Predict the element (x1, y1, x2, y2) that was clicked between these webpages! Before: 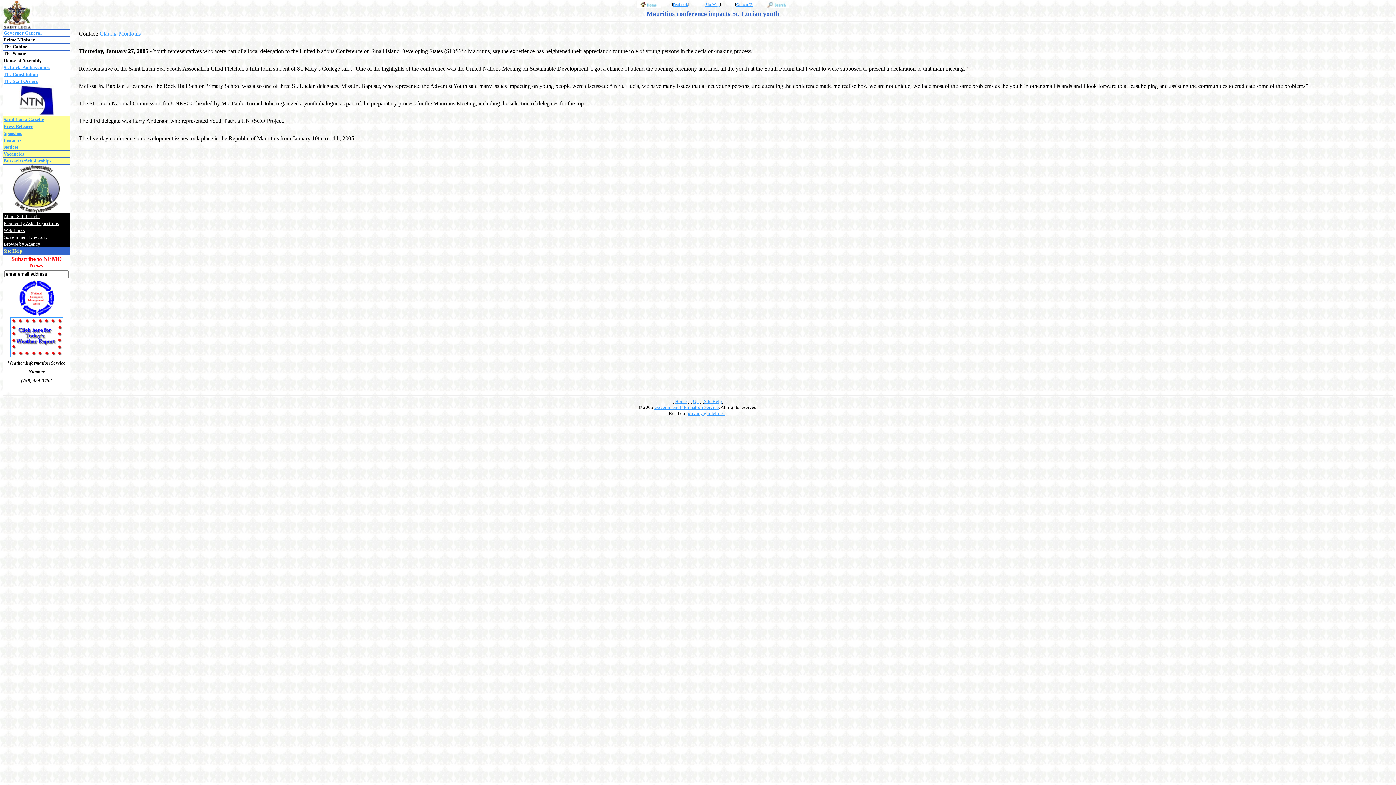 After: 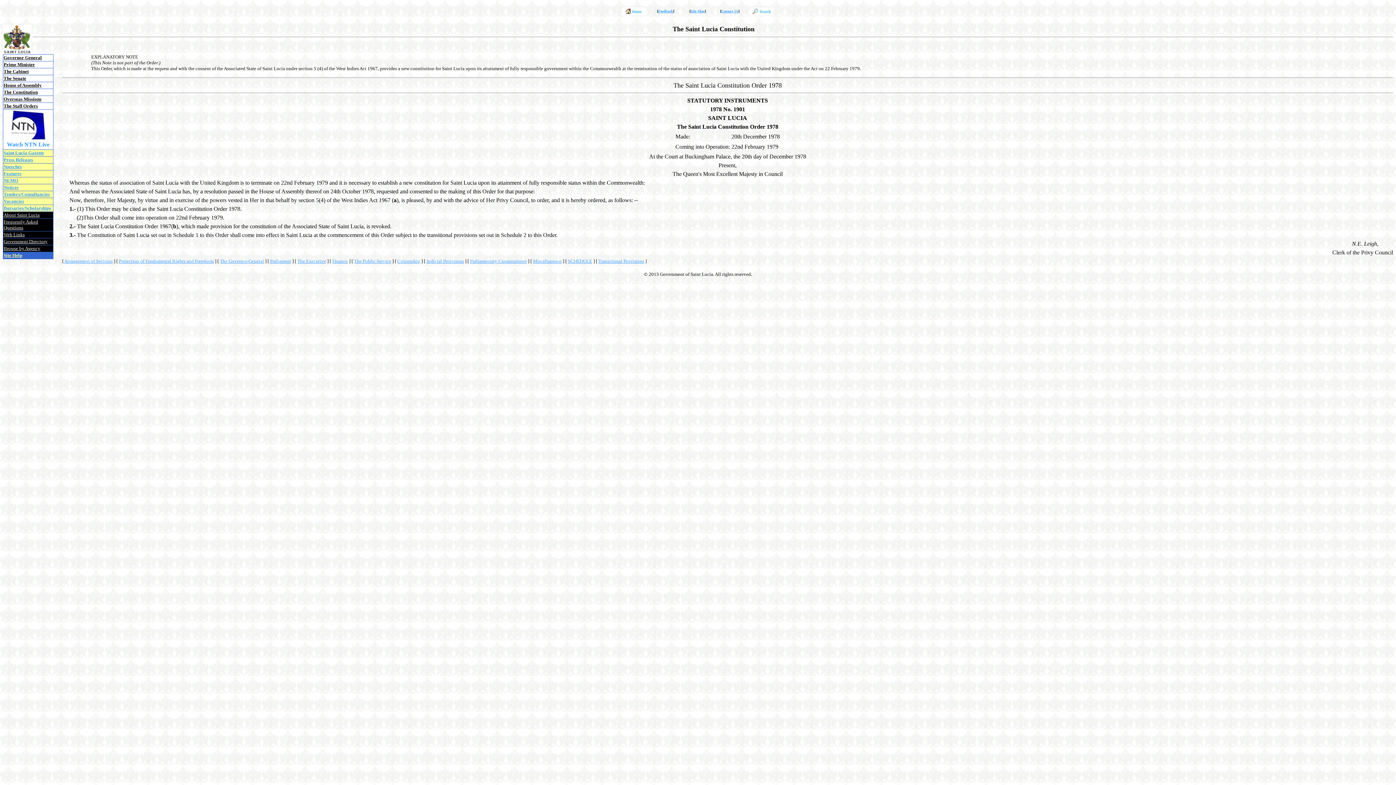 Action: bbox: (3, 71, 37, 77) label: The Constitution